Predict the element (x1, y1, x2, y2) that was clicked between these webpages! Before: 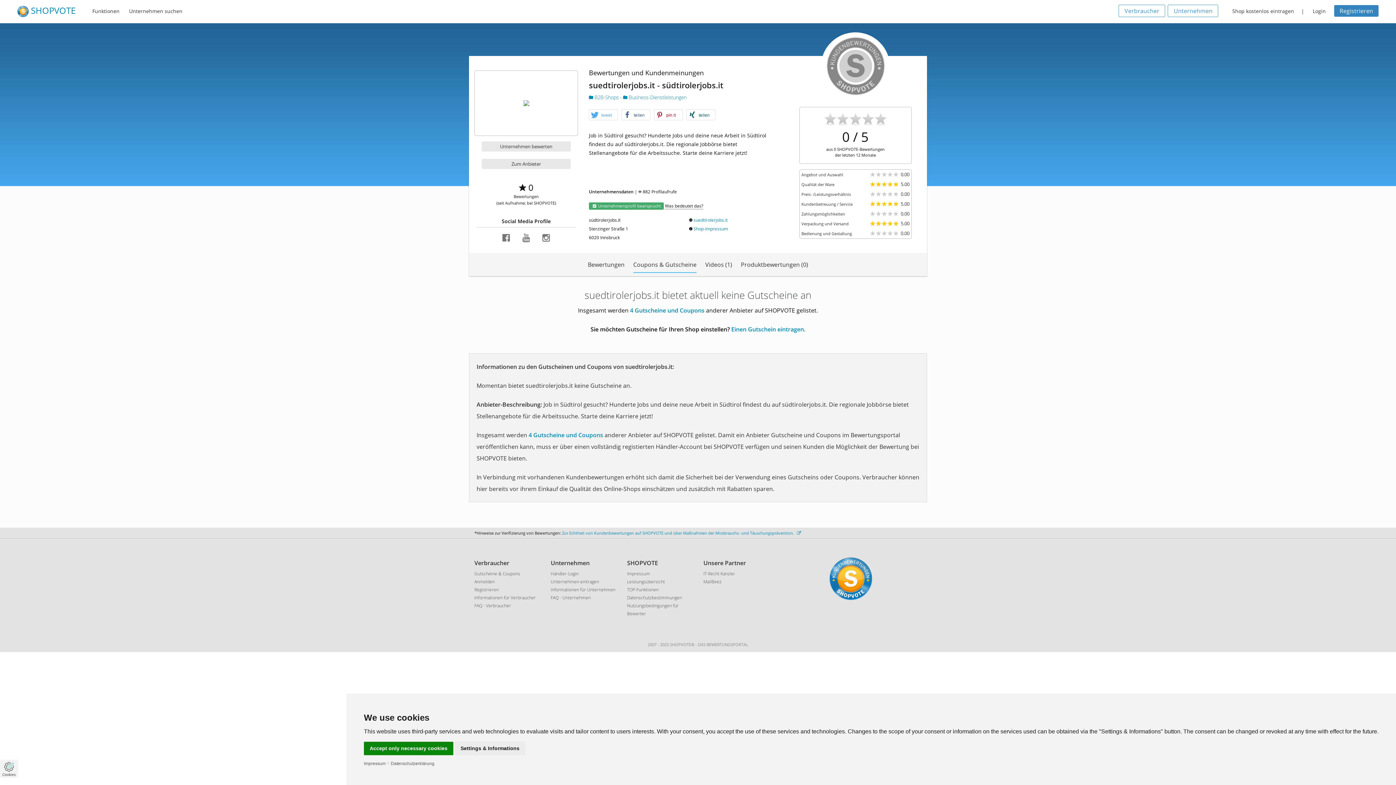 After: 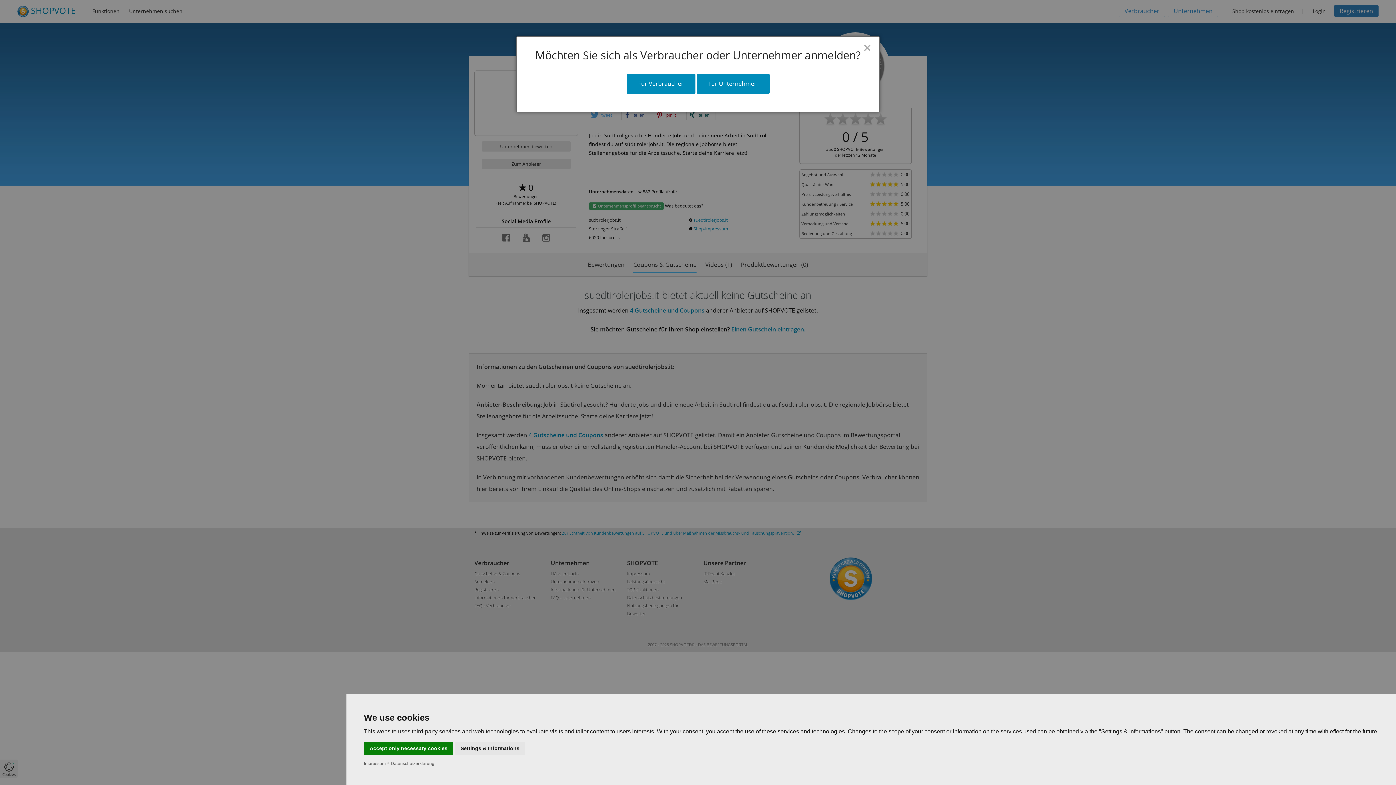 Action: label: Login bbox: (1307, 2, 1331, 19)